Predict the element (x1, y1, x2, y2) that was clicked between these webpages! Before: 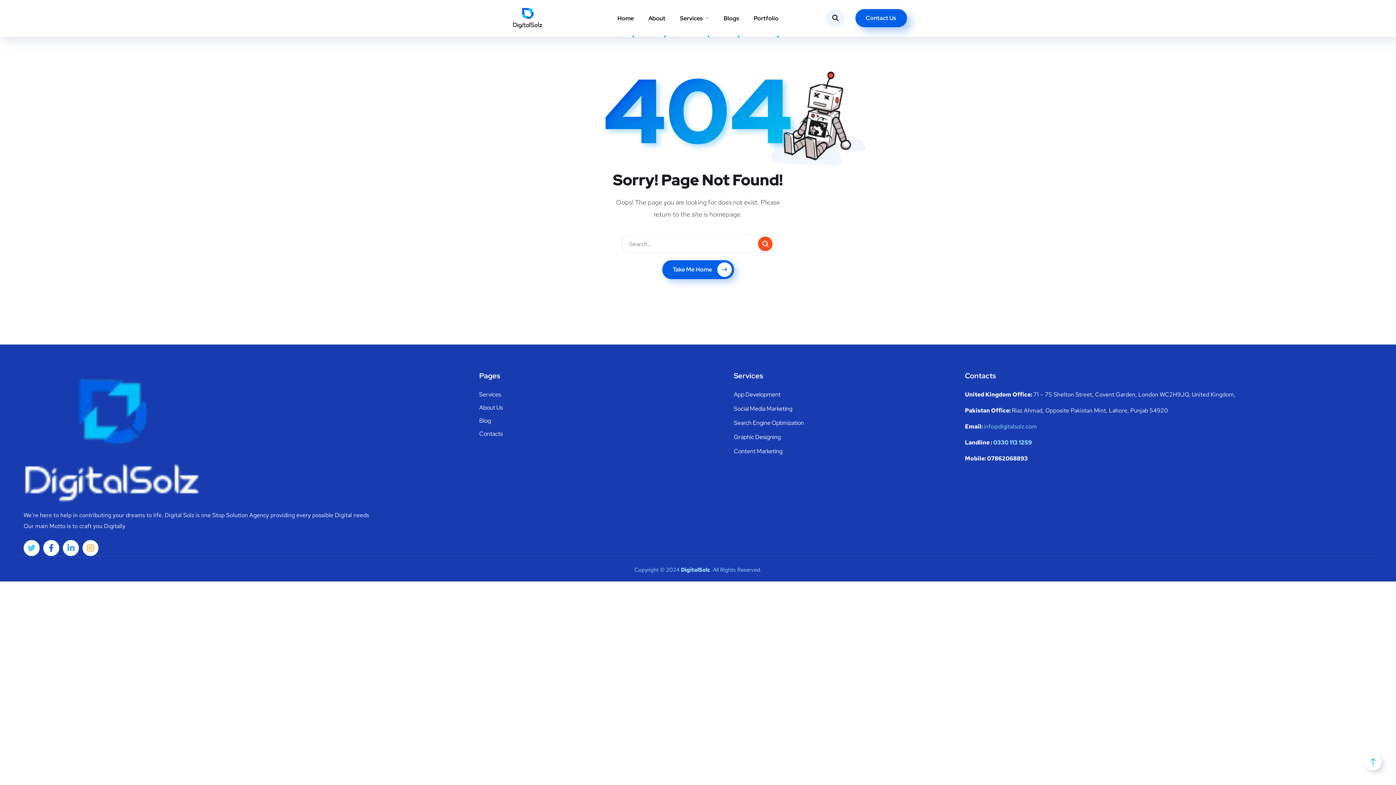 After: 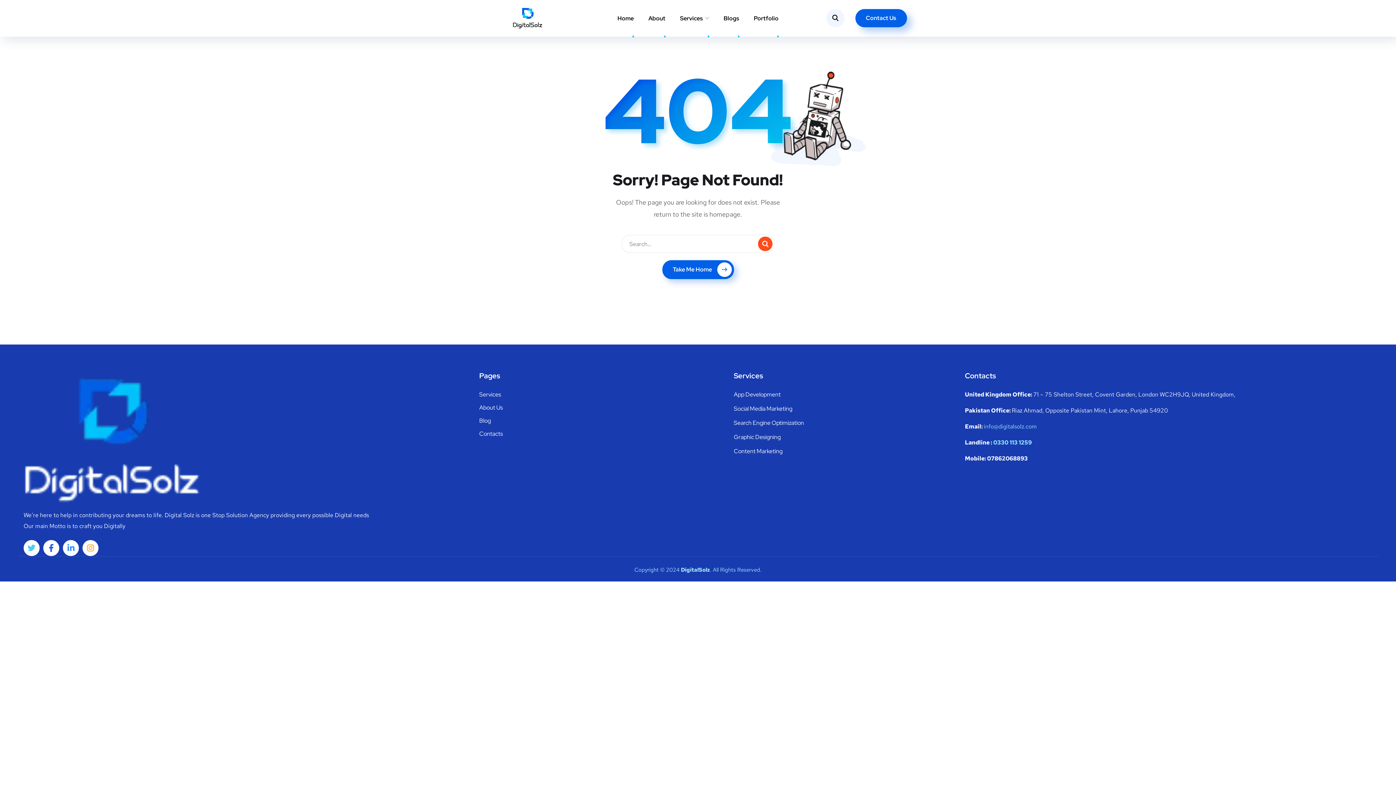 Action: label: info@digitalsolz.com bbox: (984, 422, 1037, 430)